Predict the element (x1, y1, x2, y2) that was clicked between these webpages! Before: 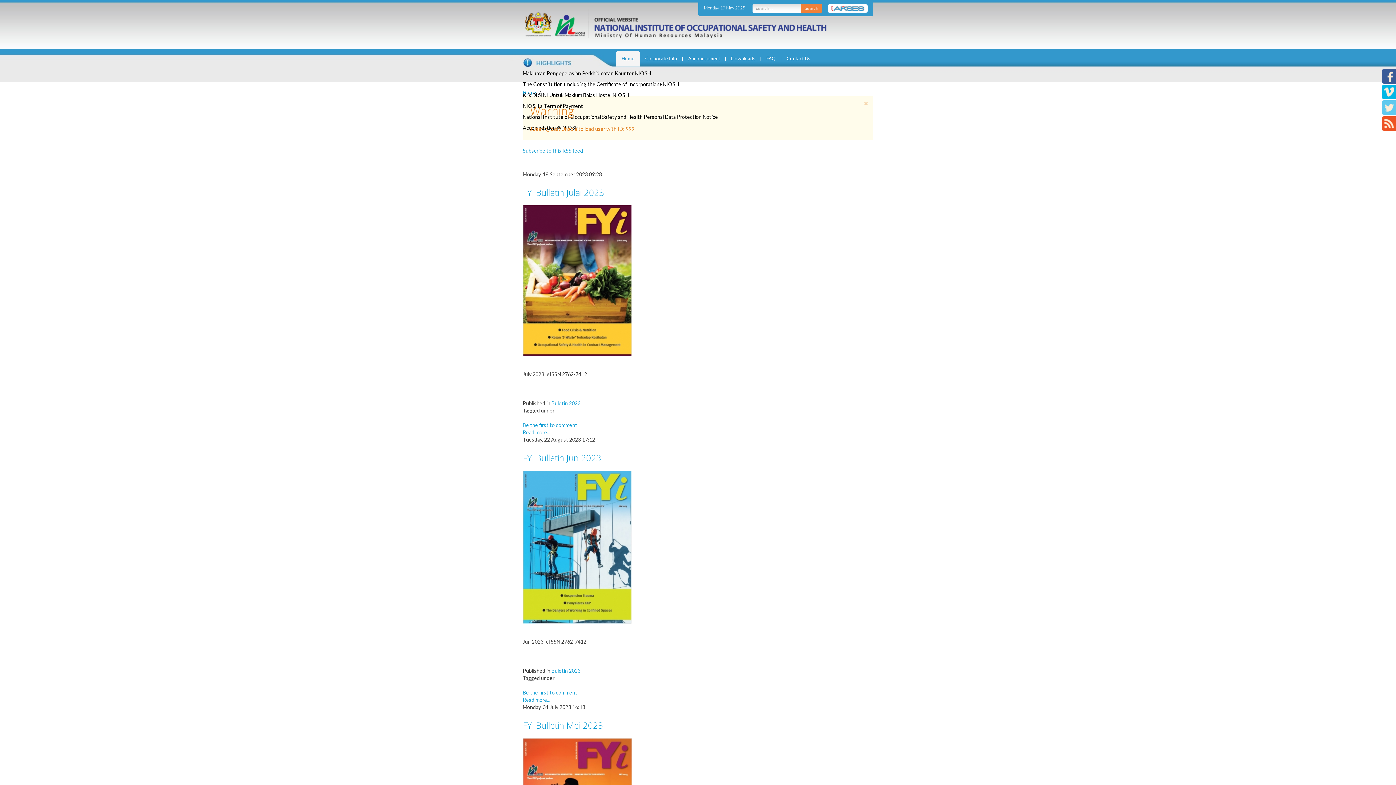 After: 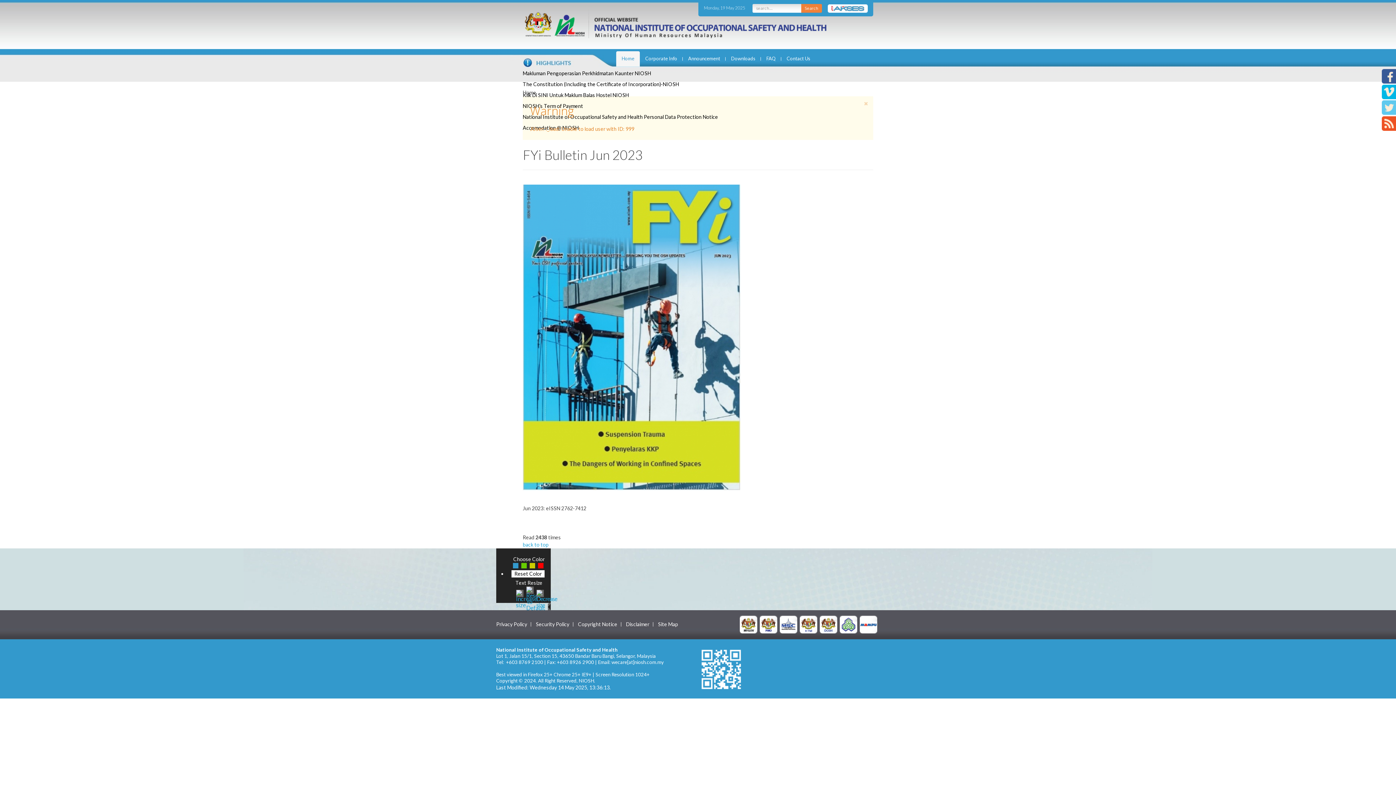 Action: label: Read more... bbox: (522, 697, 550, 703)